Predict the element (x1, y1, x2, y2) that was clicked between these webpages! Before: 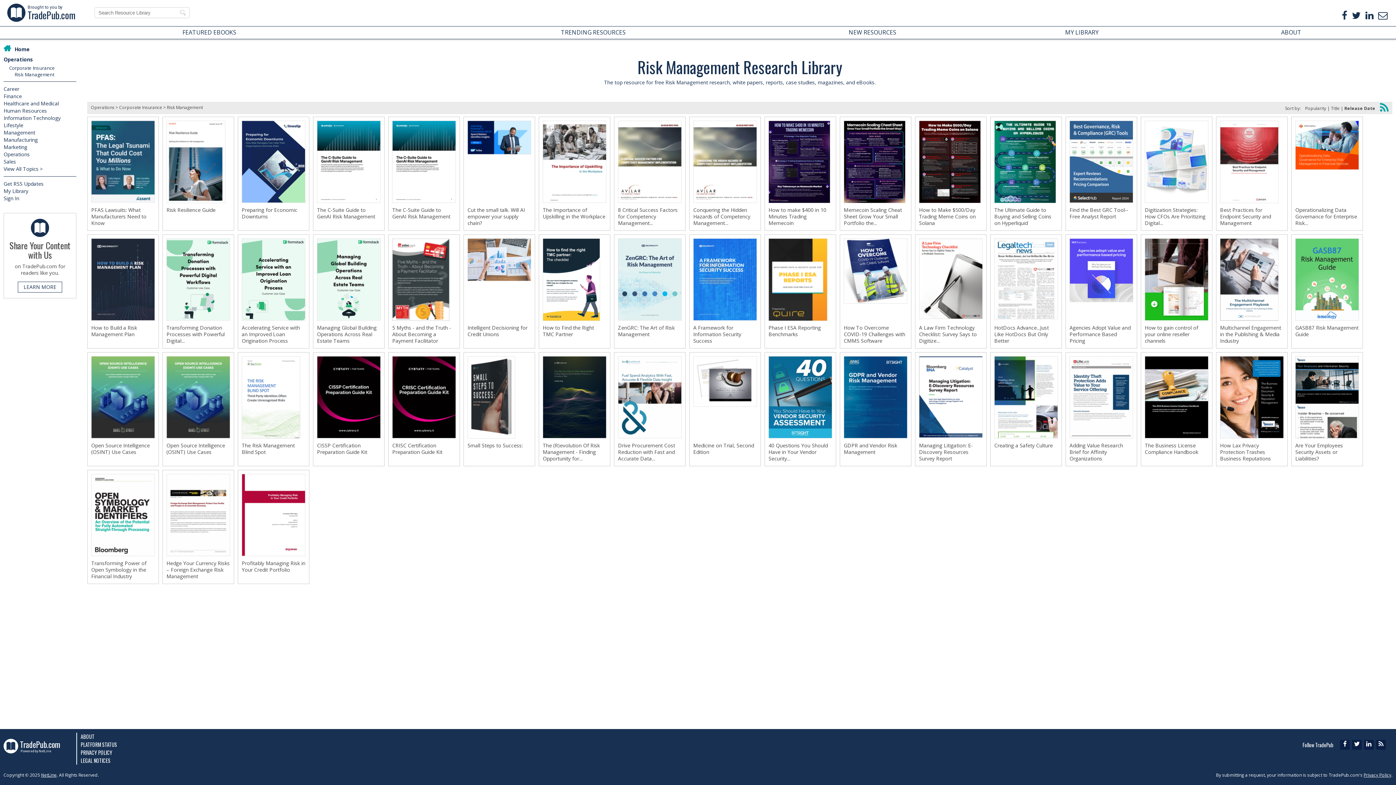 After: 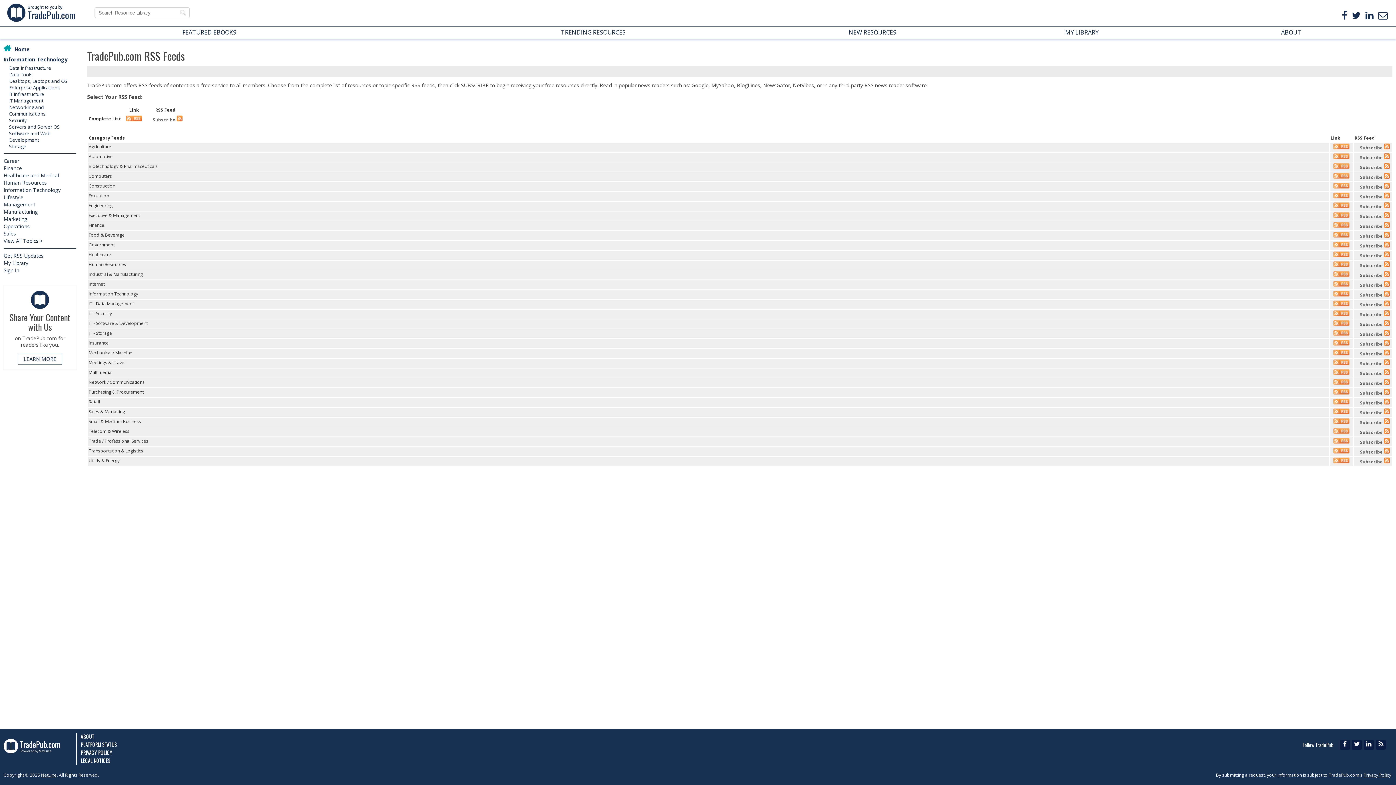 Action: bbox: (3, 180, 43, 187) label: Get RSS Updates